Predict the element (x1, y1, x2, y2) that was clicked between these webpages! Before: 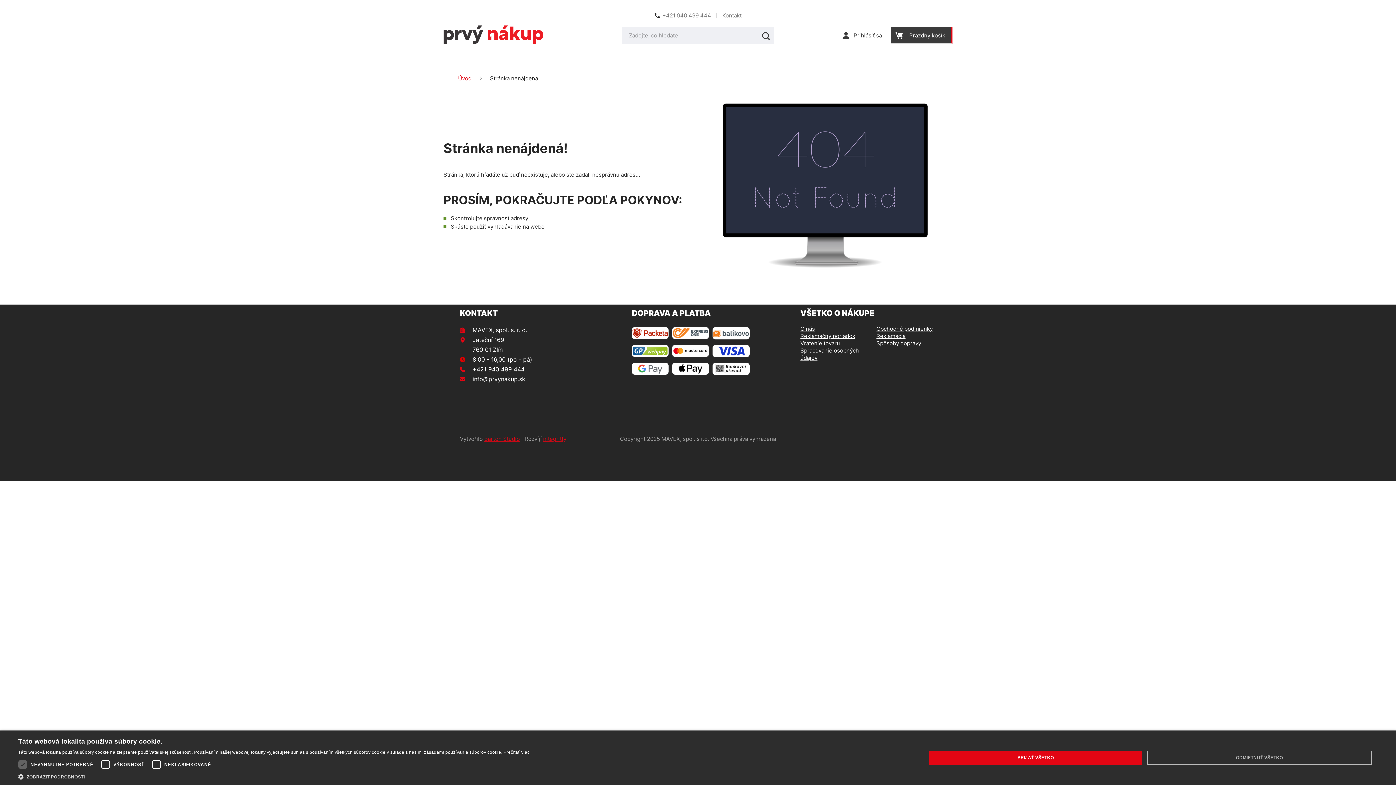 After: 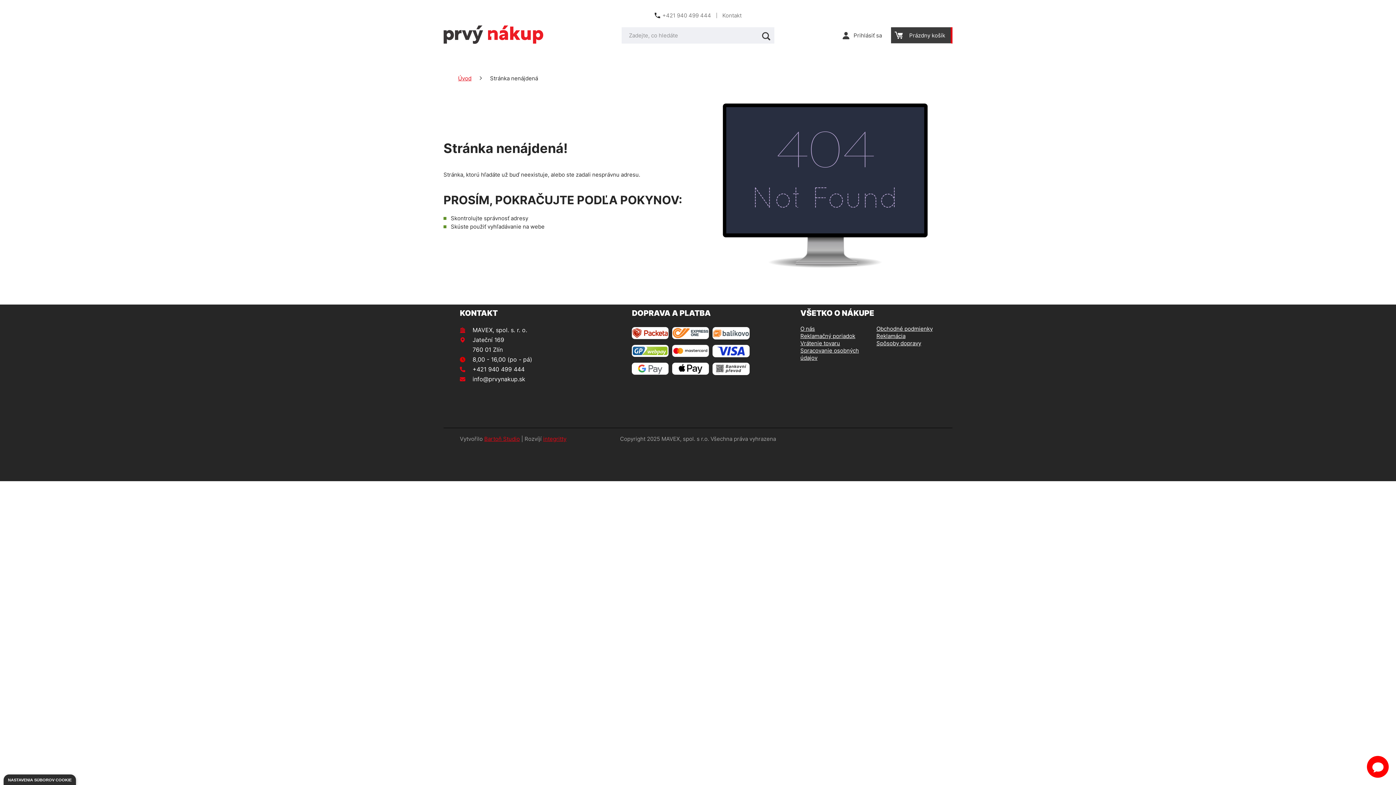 Action: bbox: (1147, 751, 1372, 765) label: ODMIETNUŤ VŠETKO